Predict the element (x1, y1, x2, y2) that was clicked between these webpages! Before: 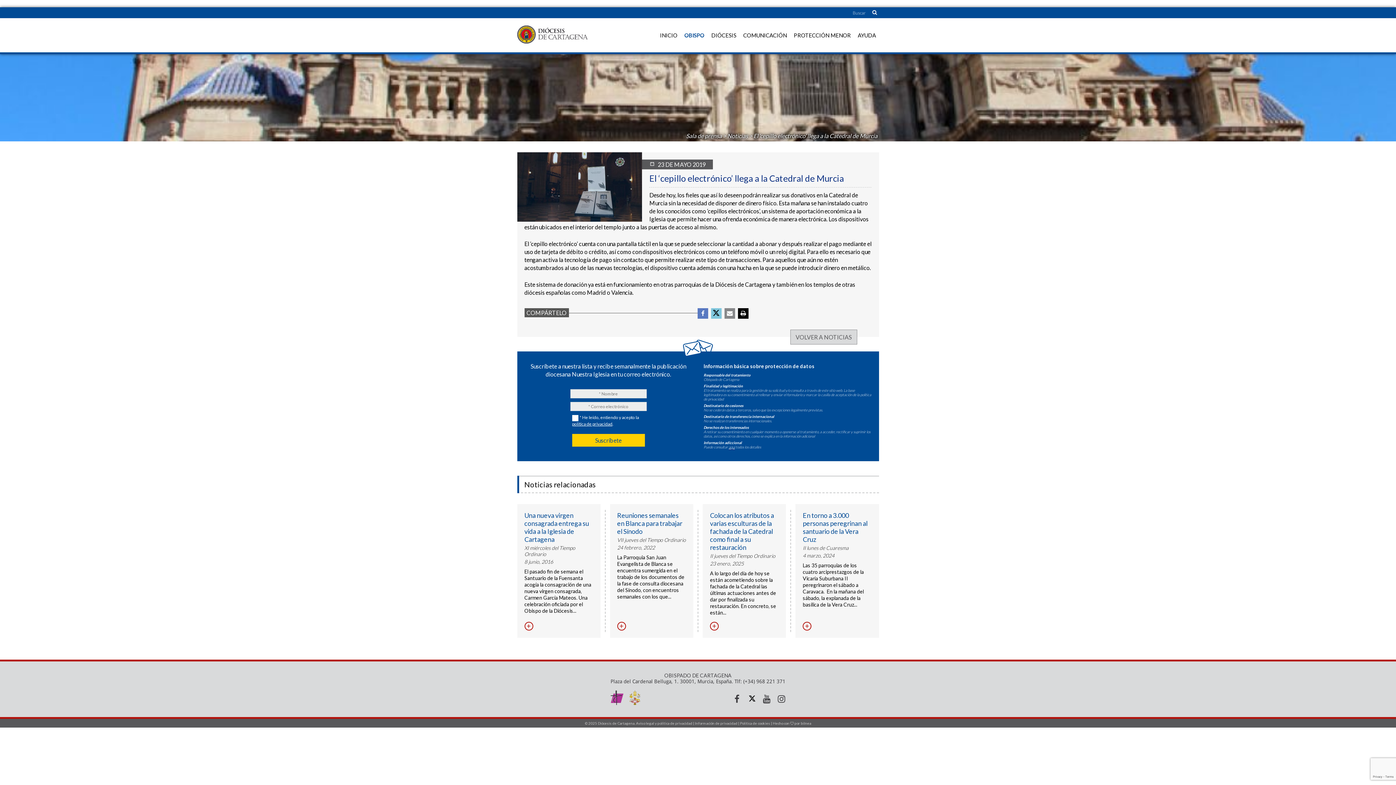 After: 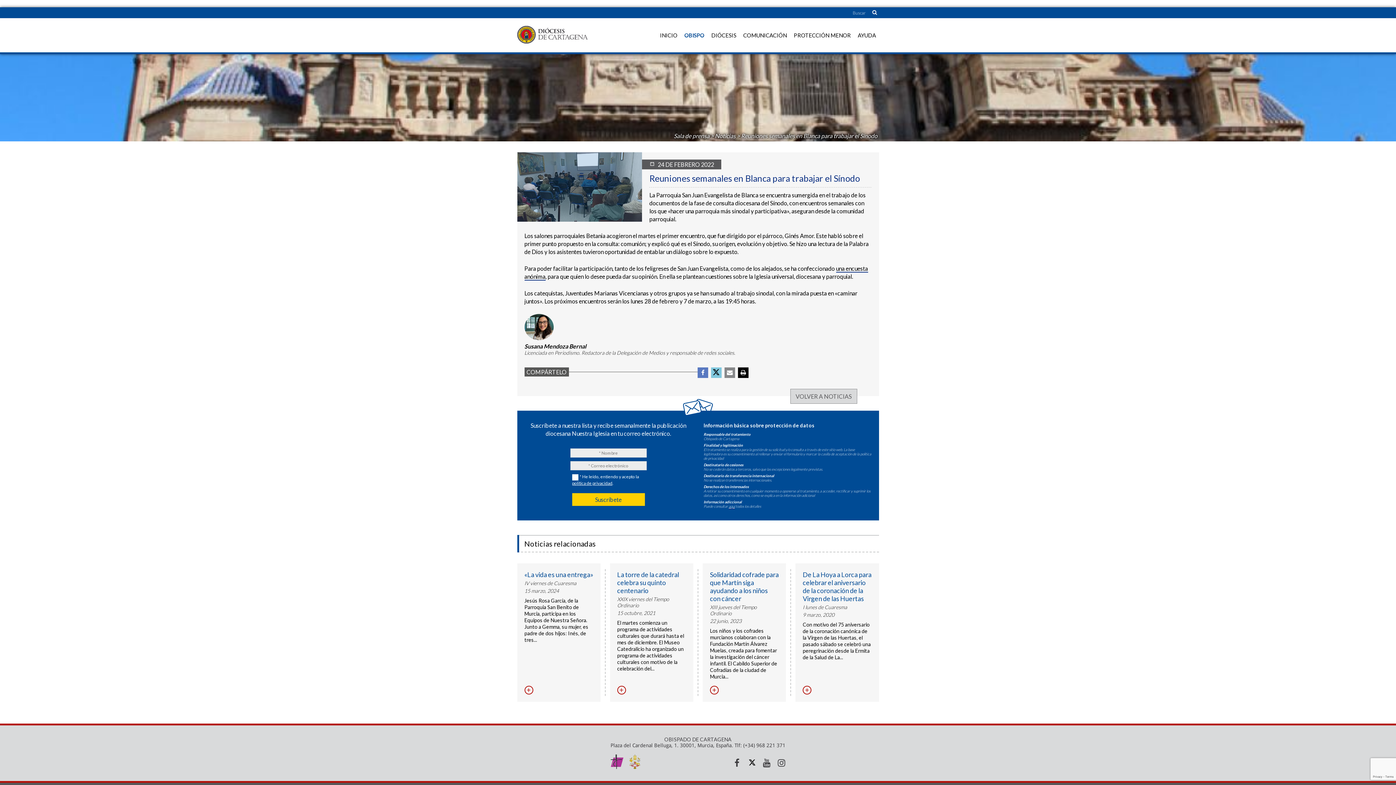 Action: label: + bbox: (617, 622, 626, 630)